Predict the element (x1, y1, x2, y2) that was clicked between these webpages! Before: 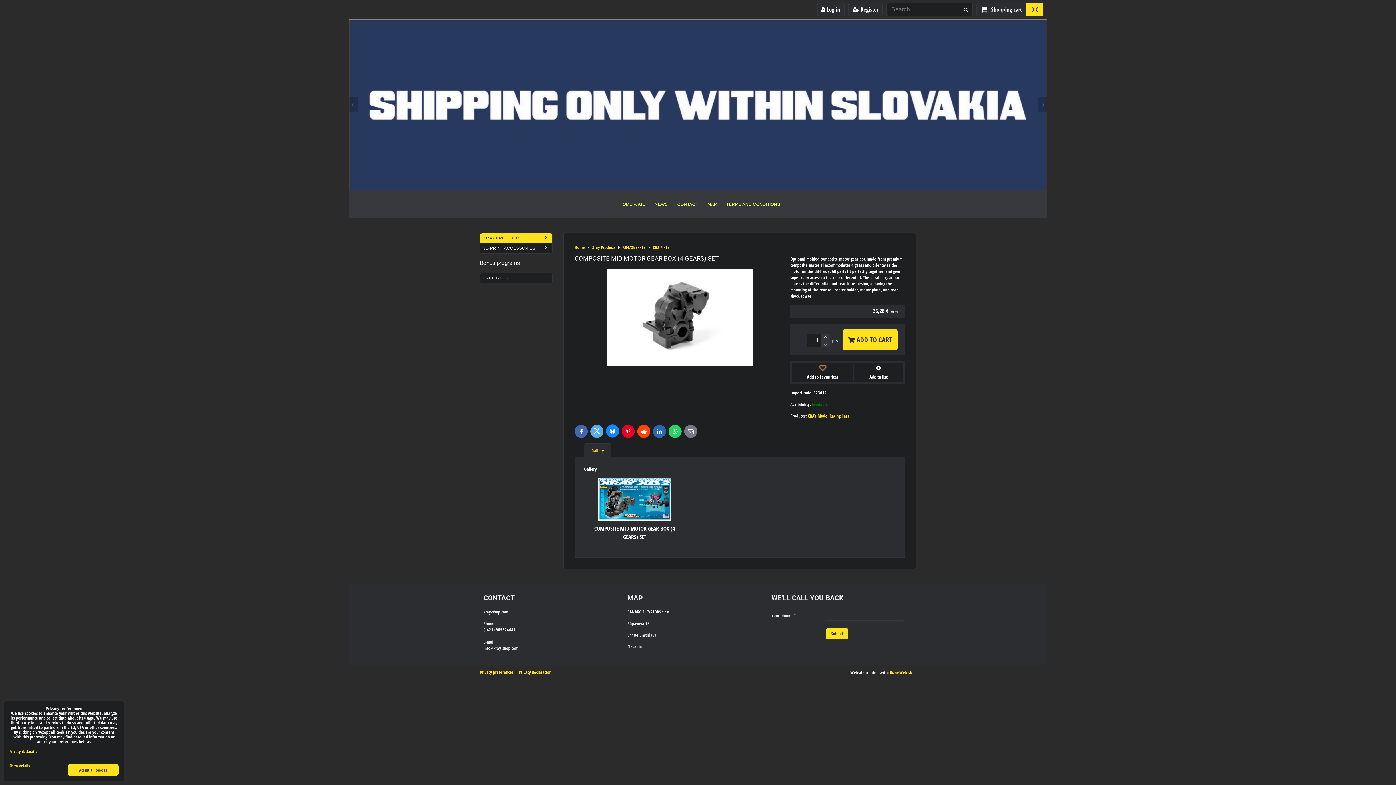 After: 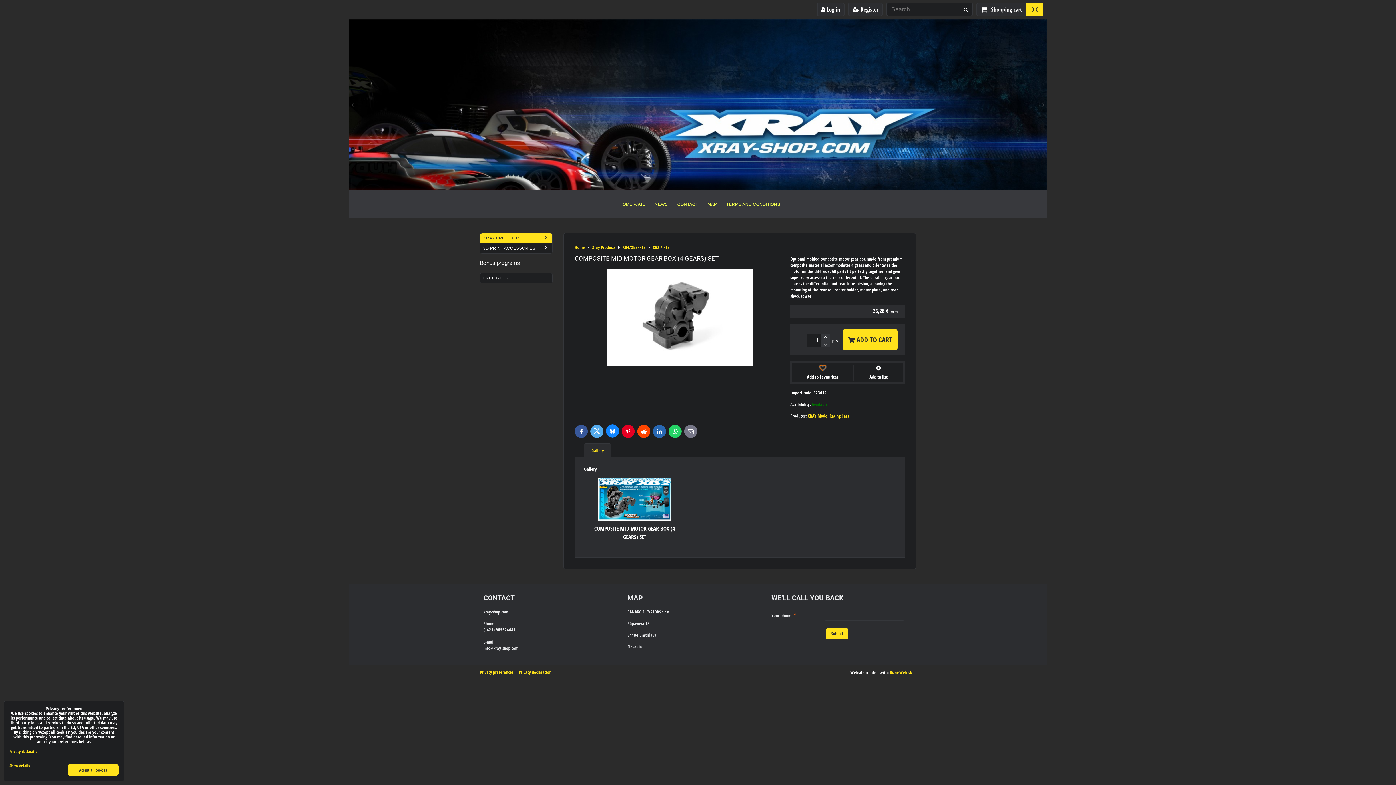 Action: bbox: (574, 425, 588, 438) label: Facebook